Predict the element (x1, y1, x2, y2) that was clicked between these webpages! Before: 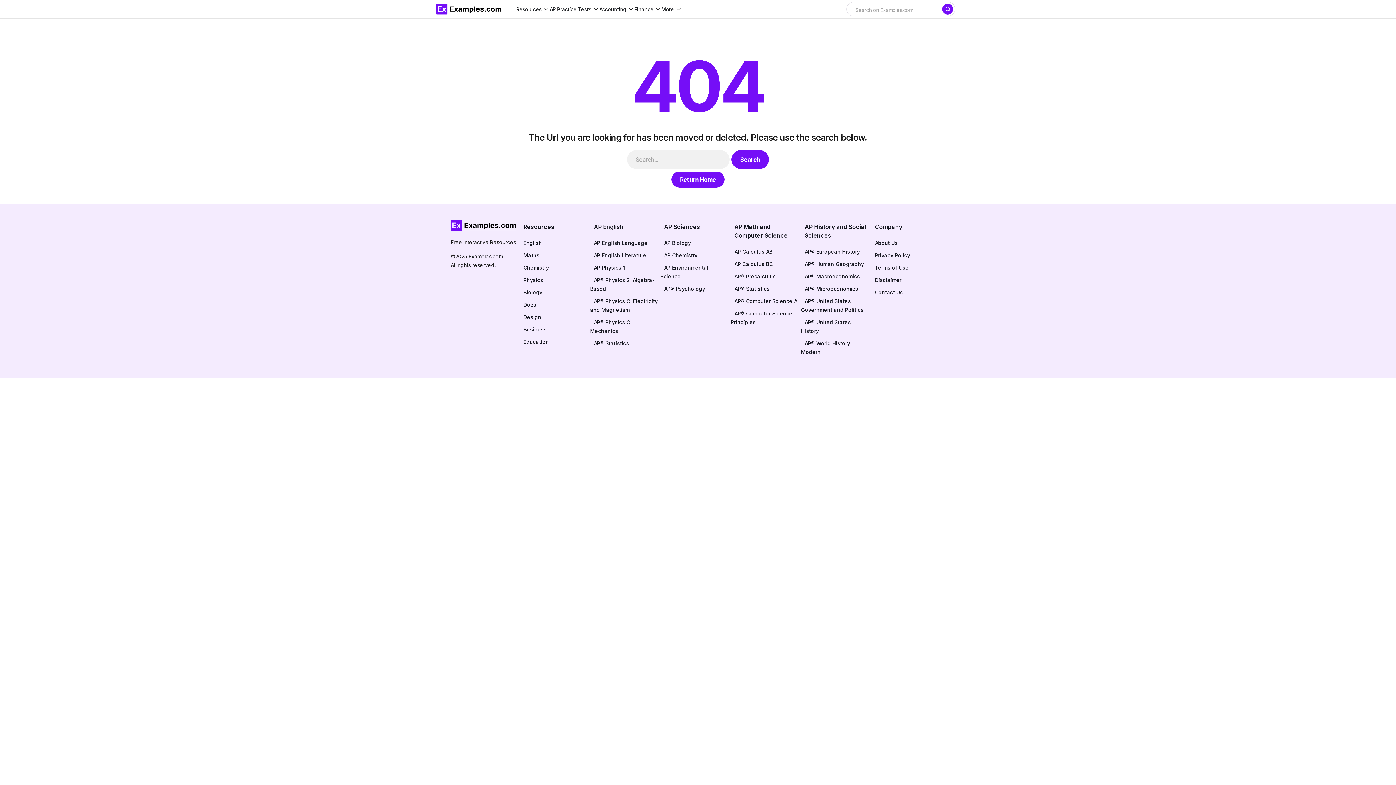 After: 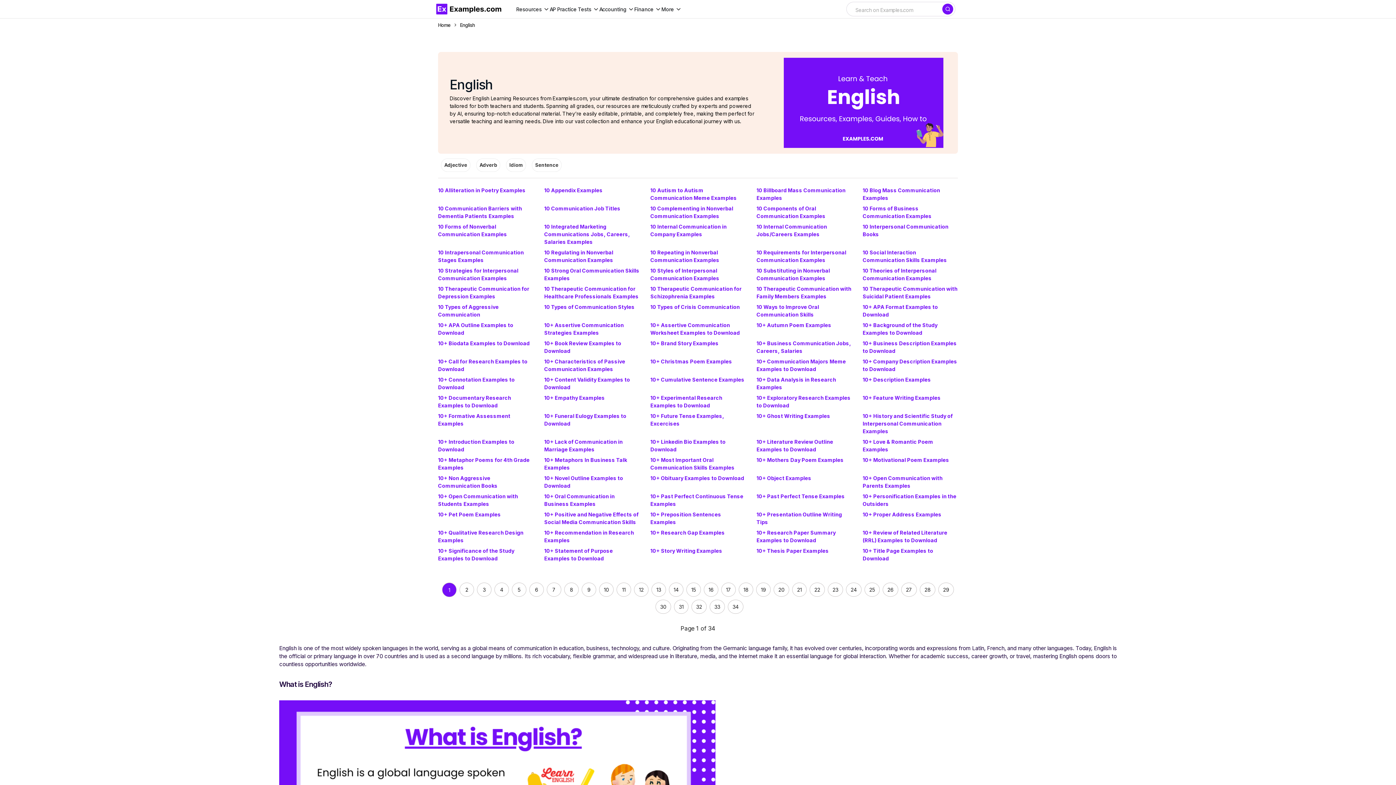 Action: bbox: (520, 236, 545, 249) label: English